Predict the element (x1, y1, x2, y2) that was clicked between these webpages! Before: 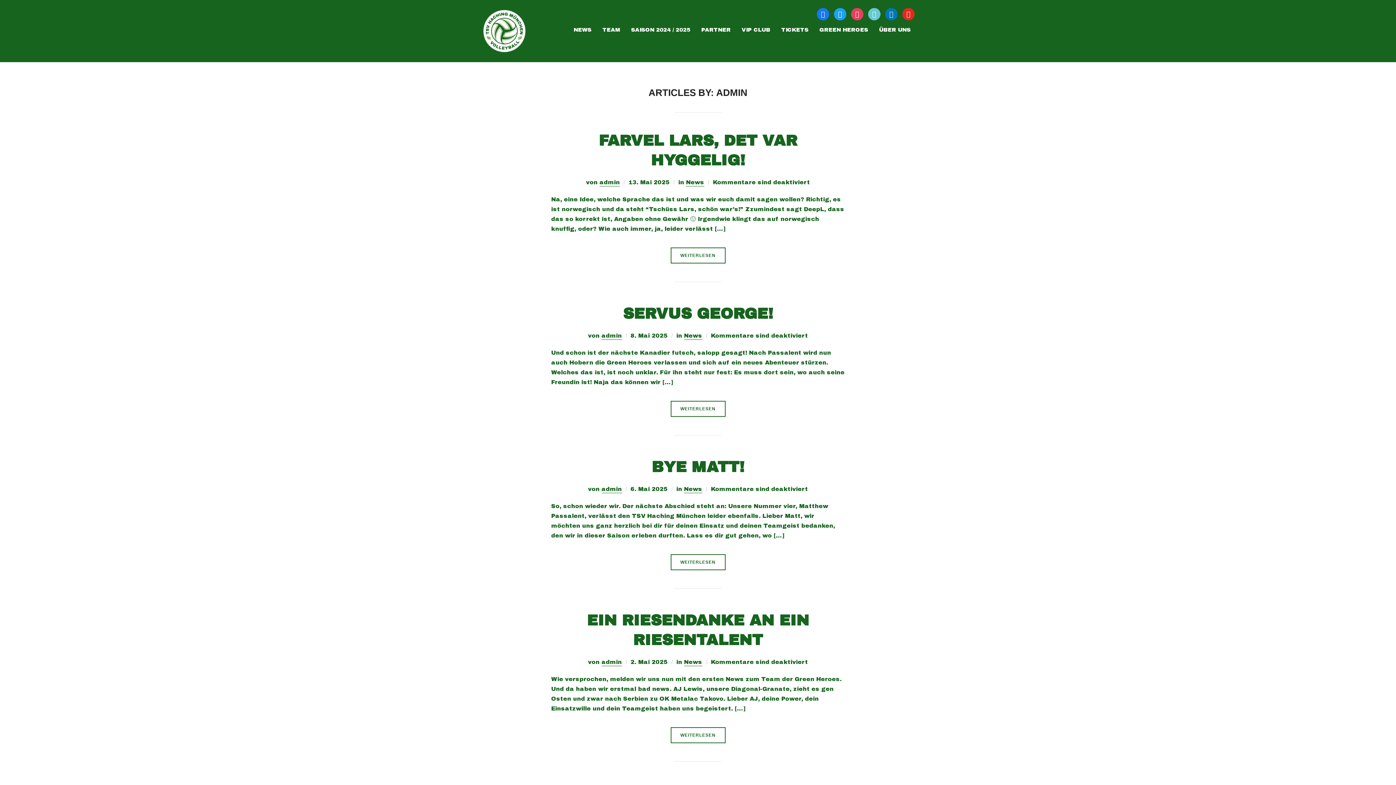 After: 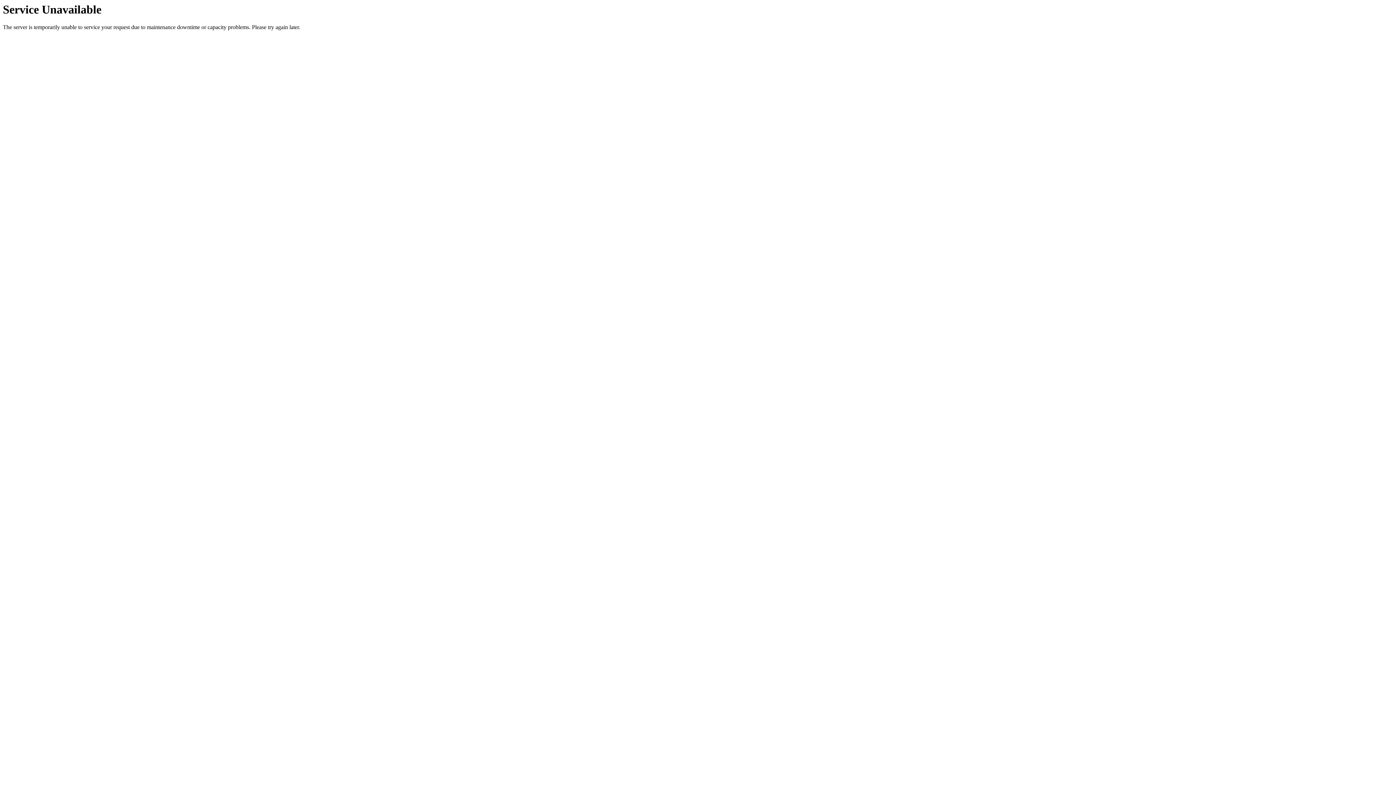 Action: bbox: (599, 179, 620, 186) label: admin